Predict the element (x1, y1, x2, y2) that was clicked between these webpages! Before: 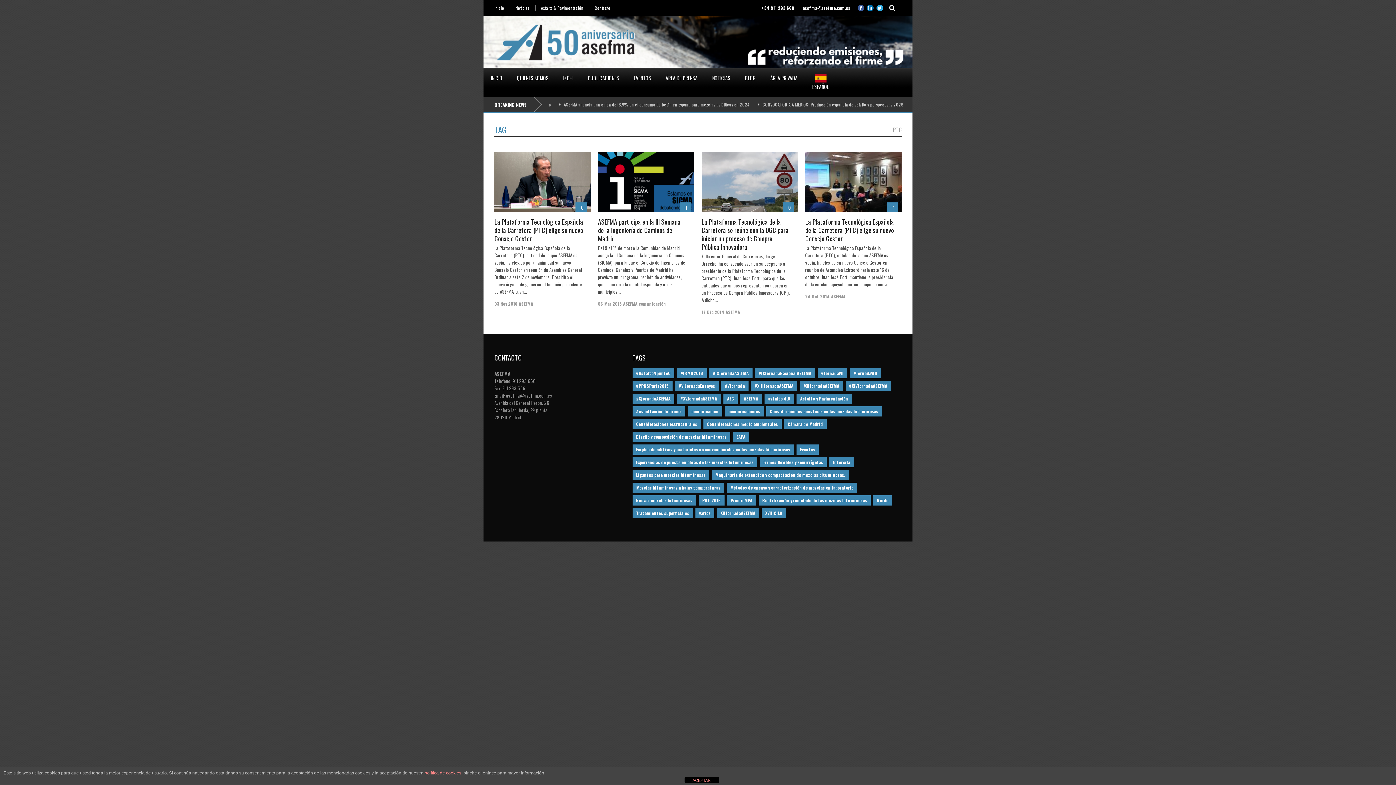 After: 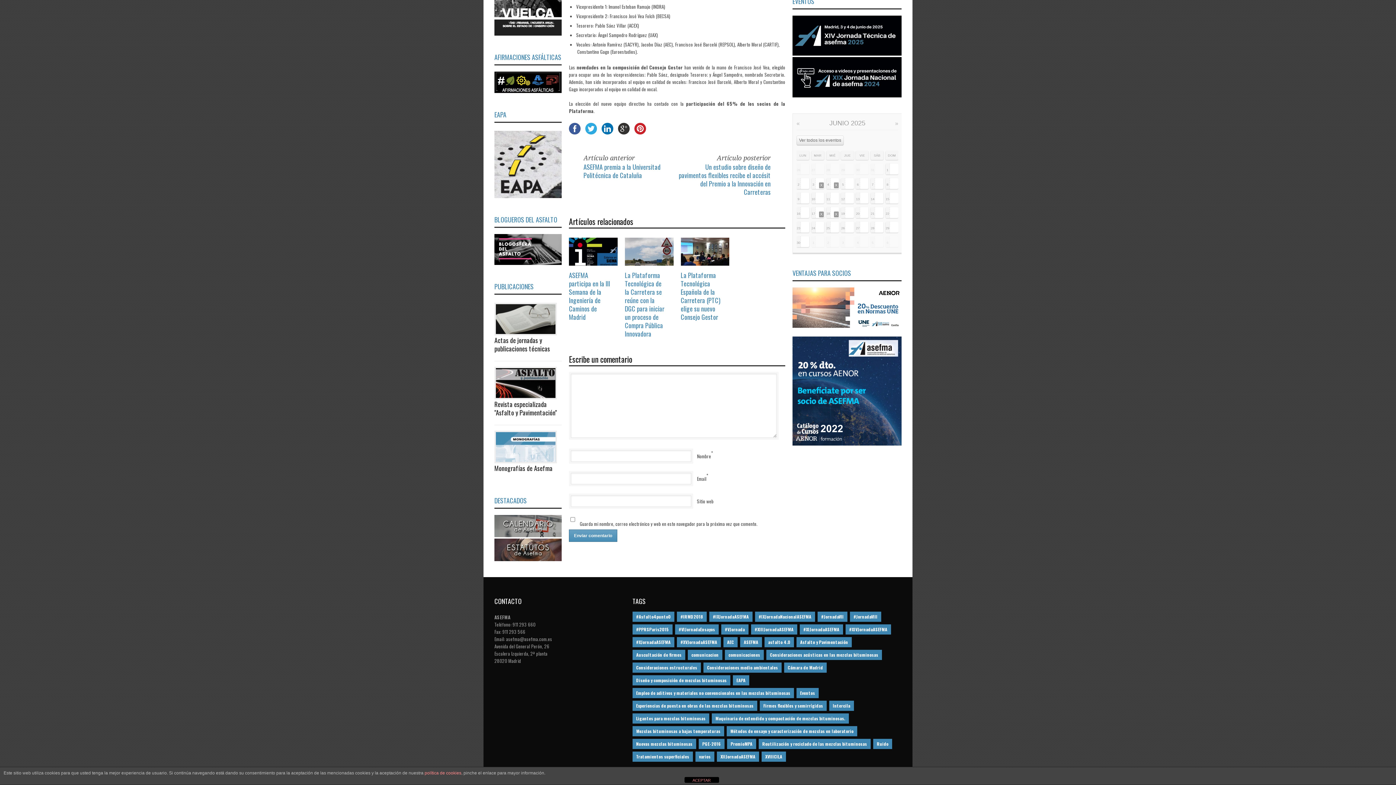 Action: bbox: (581, 203, 583, 211) label: 0